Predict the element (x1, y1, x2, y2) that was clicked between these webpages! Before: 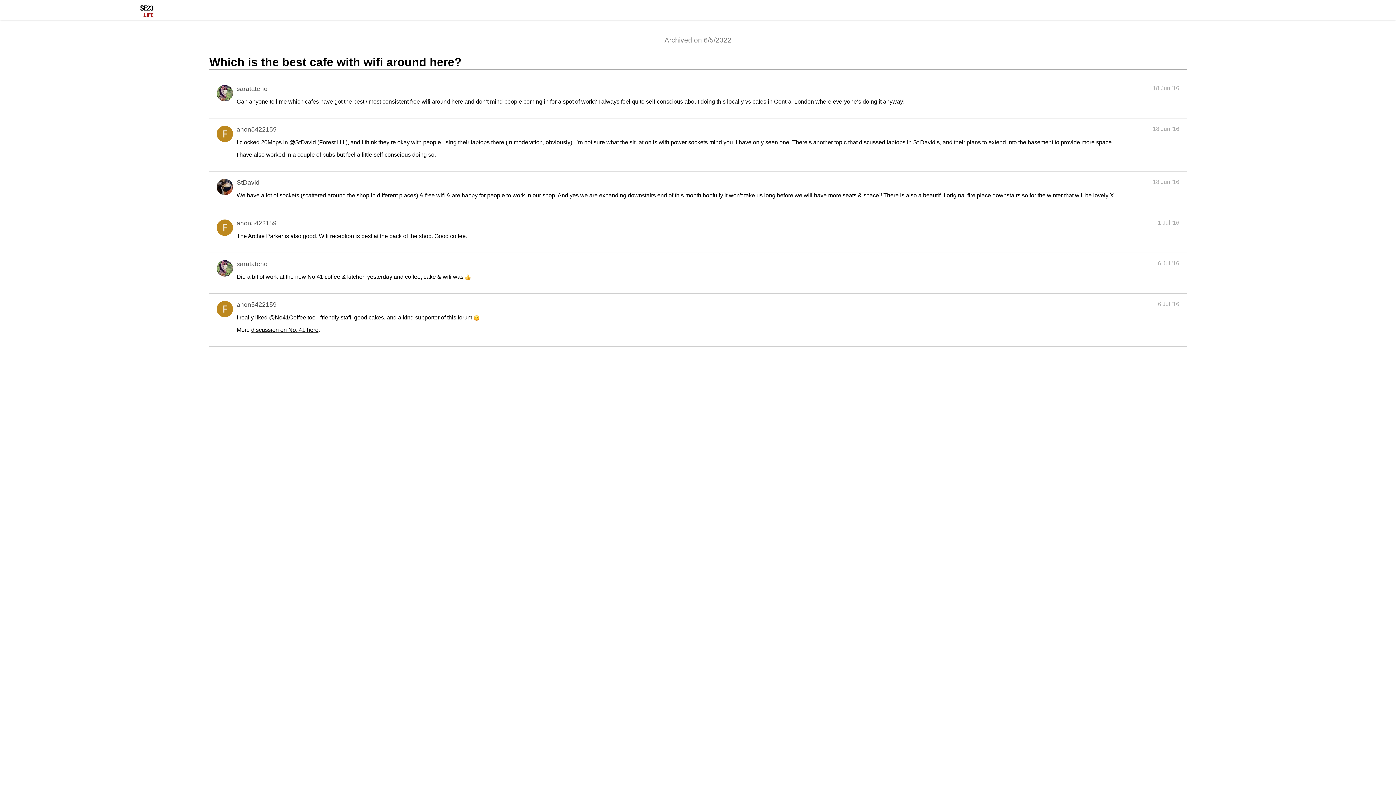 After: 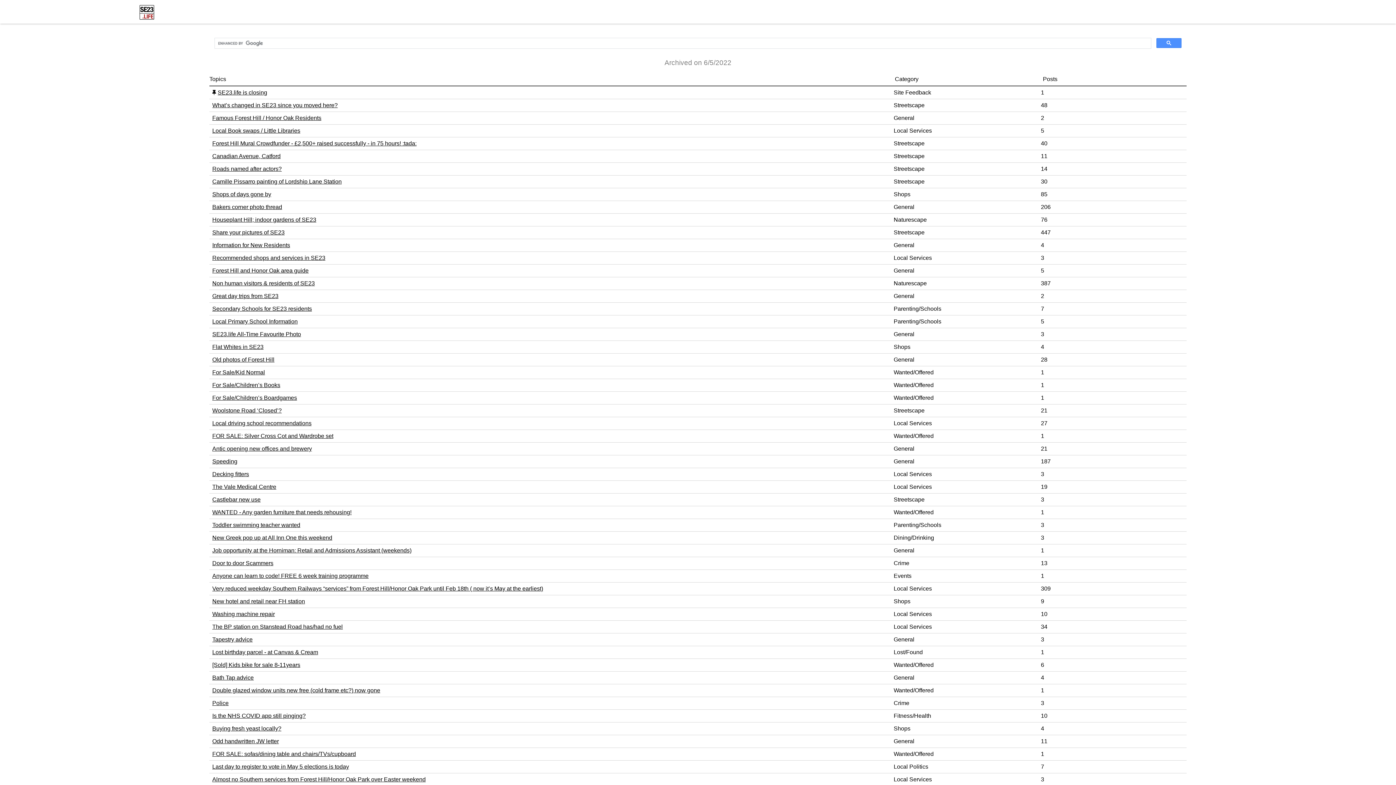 Action: bbox: (139, 13, 154, 19)